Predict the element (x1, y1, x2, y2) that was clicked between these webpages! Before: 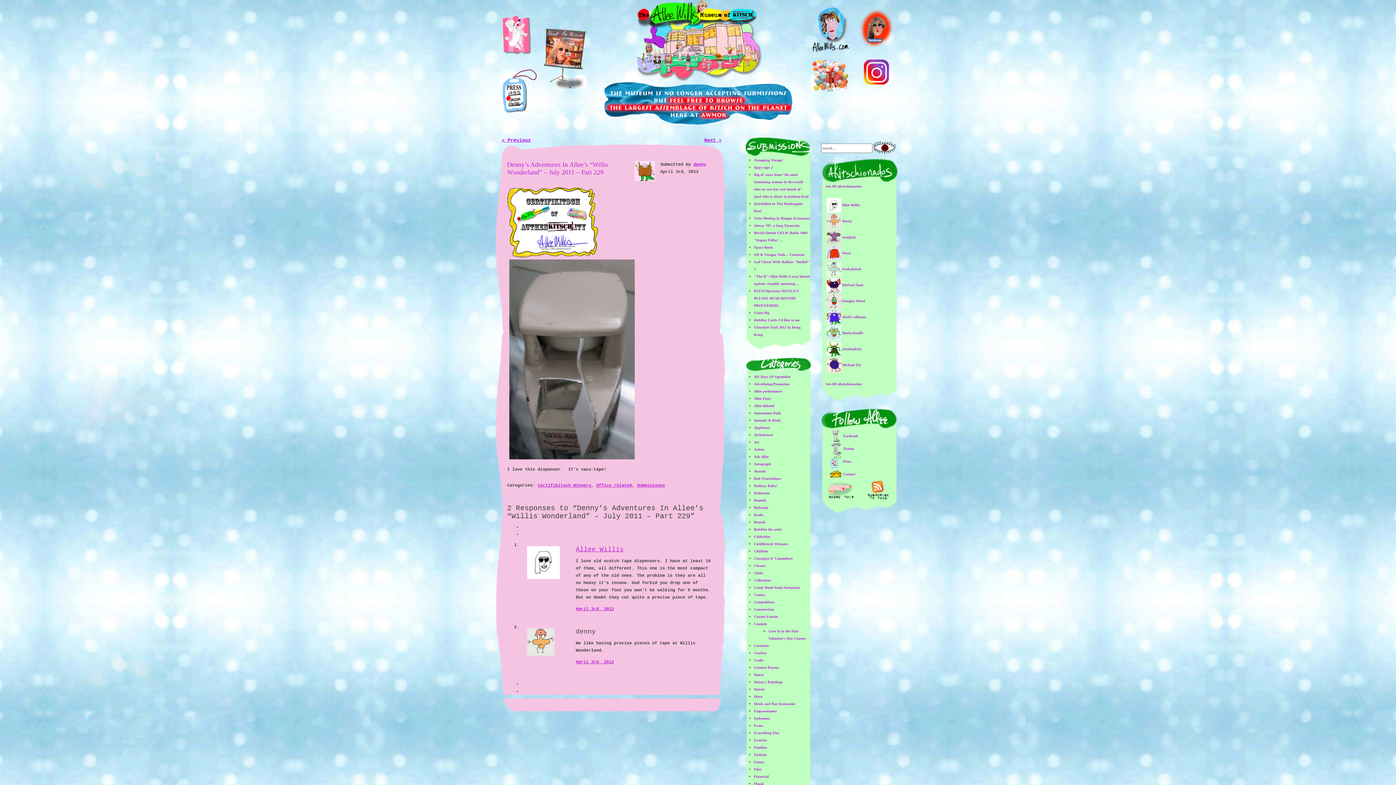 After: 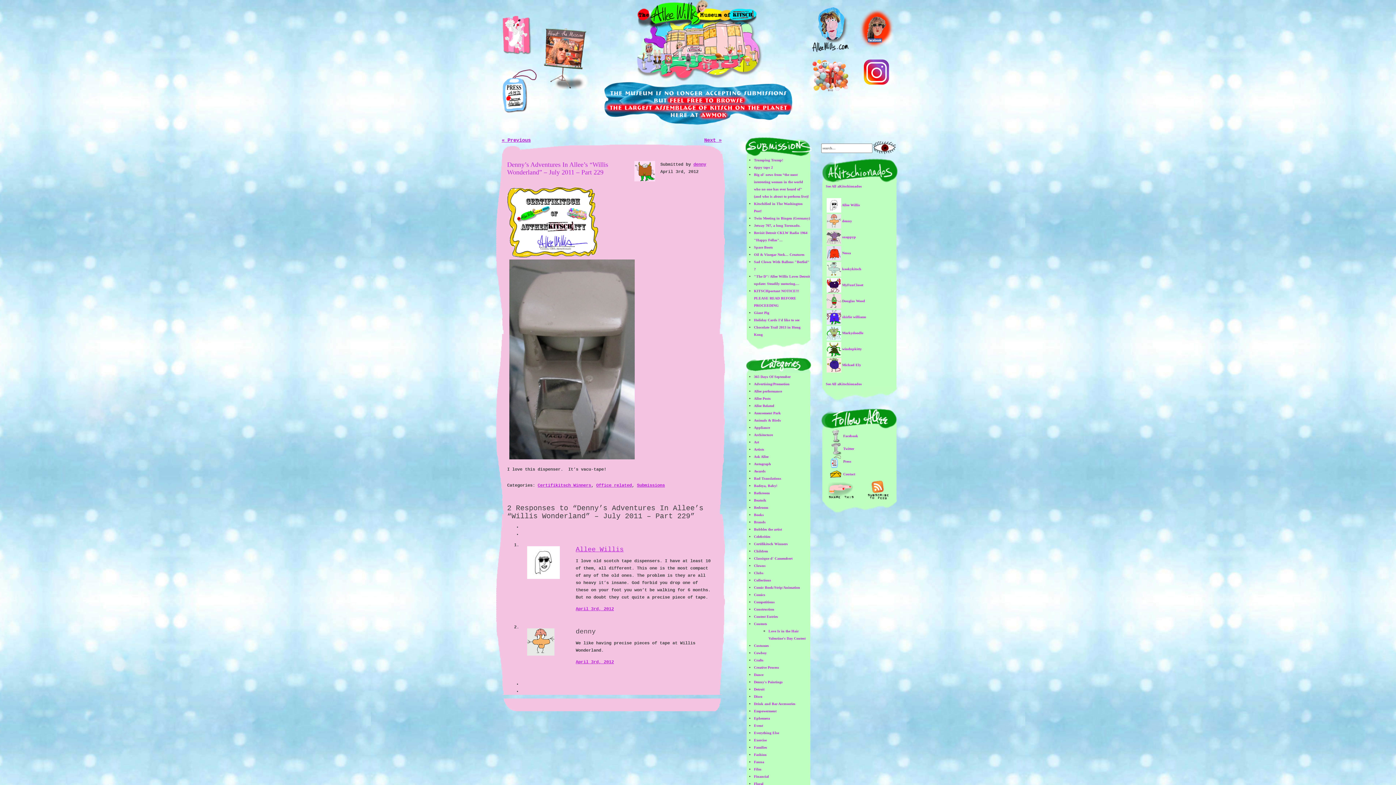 Action: bbox: (829, 434, 858, 438) label:  Facebook